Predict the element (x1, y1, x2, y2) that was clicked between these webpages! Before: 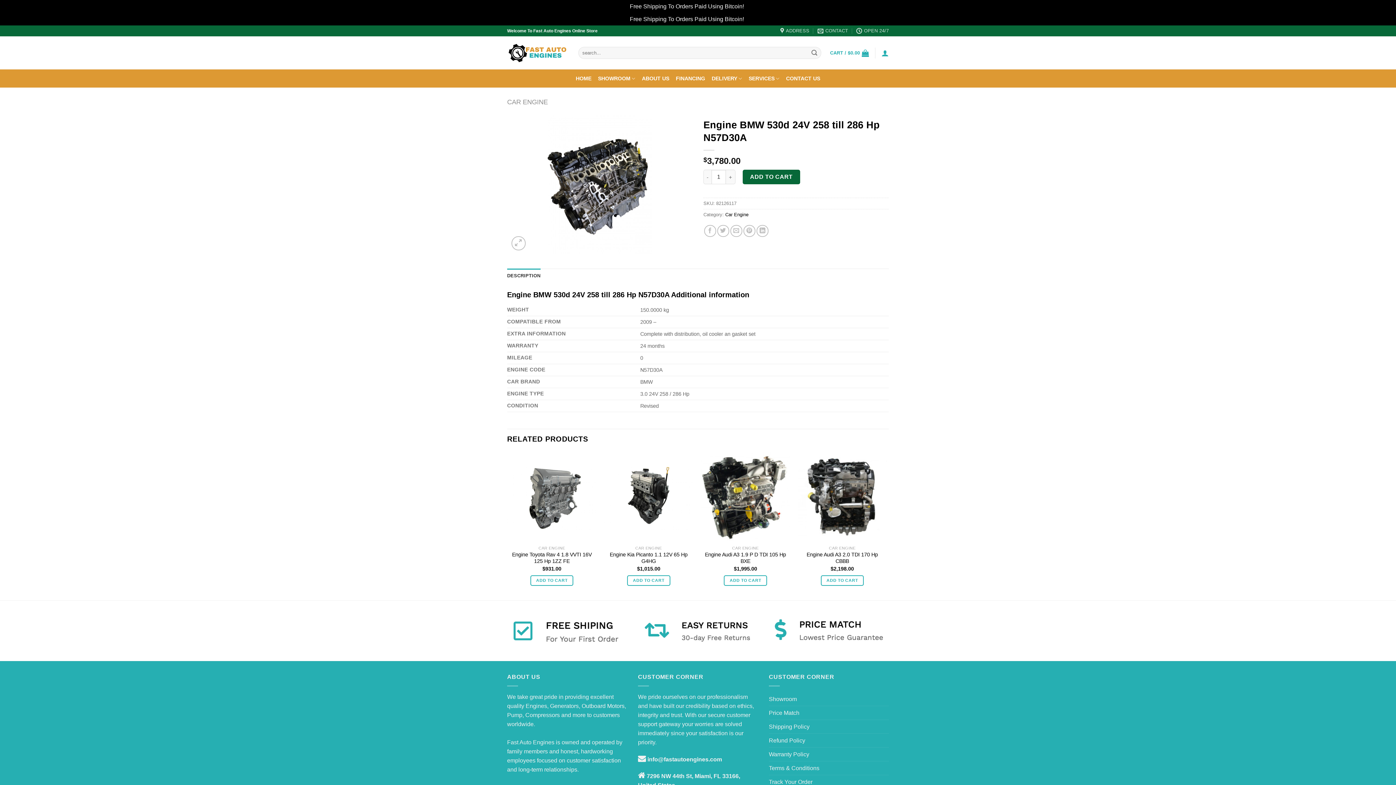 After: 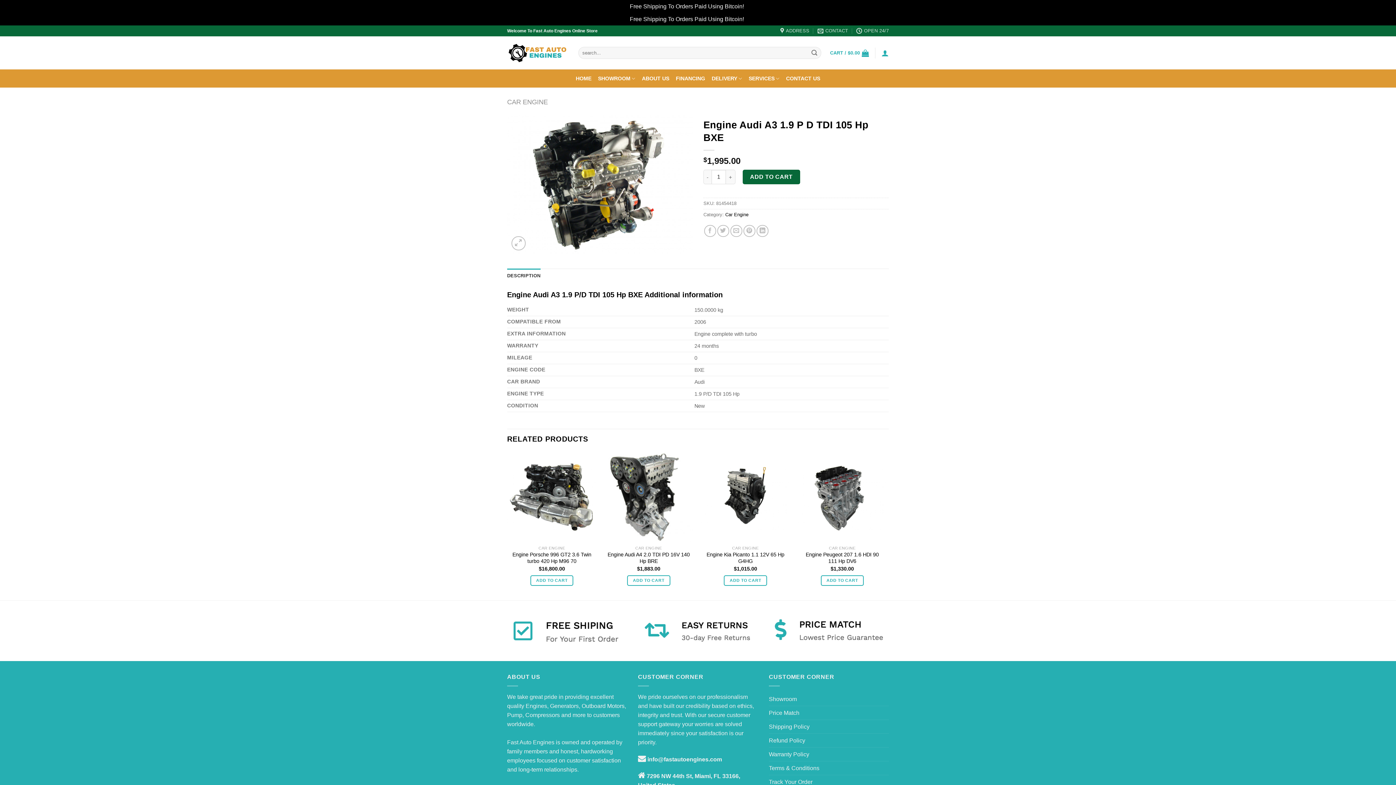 Action: bbox: (704, 551, 786, 564) label: Engine Audi A3 1.9 P D TDI 105 Hp BXE